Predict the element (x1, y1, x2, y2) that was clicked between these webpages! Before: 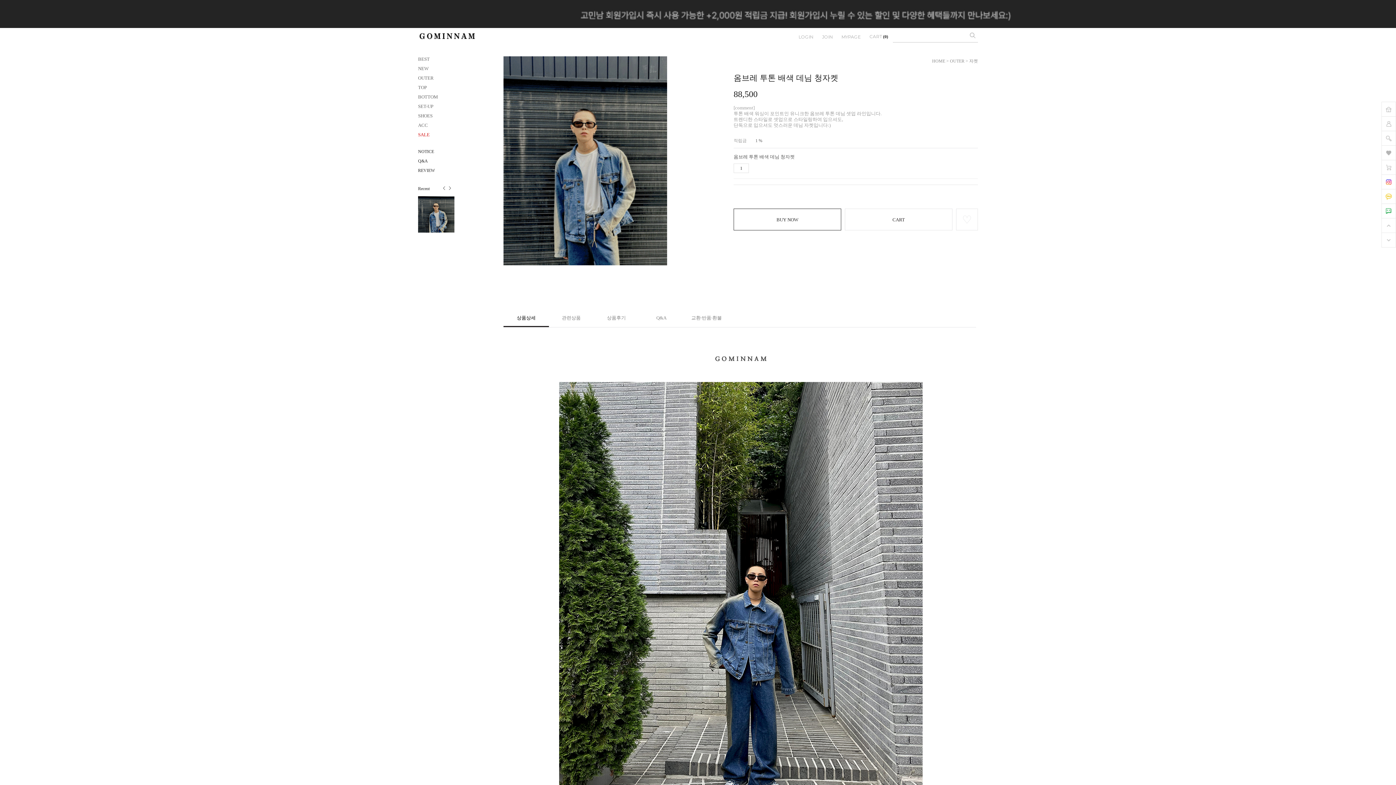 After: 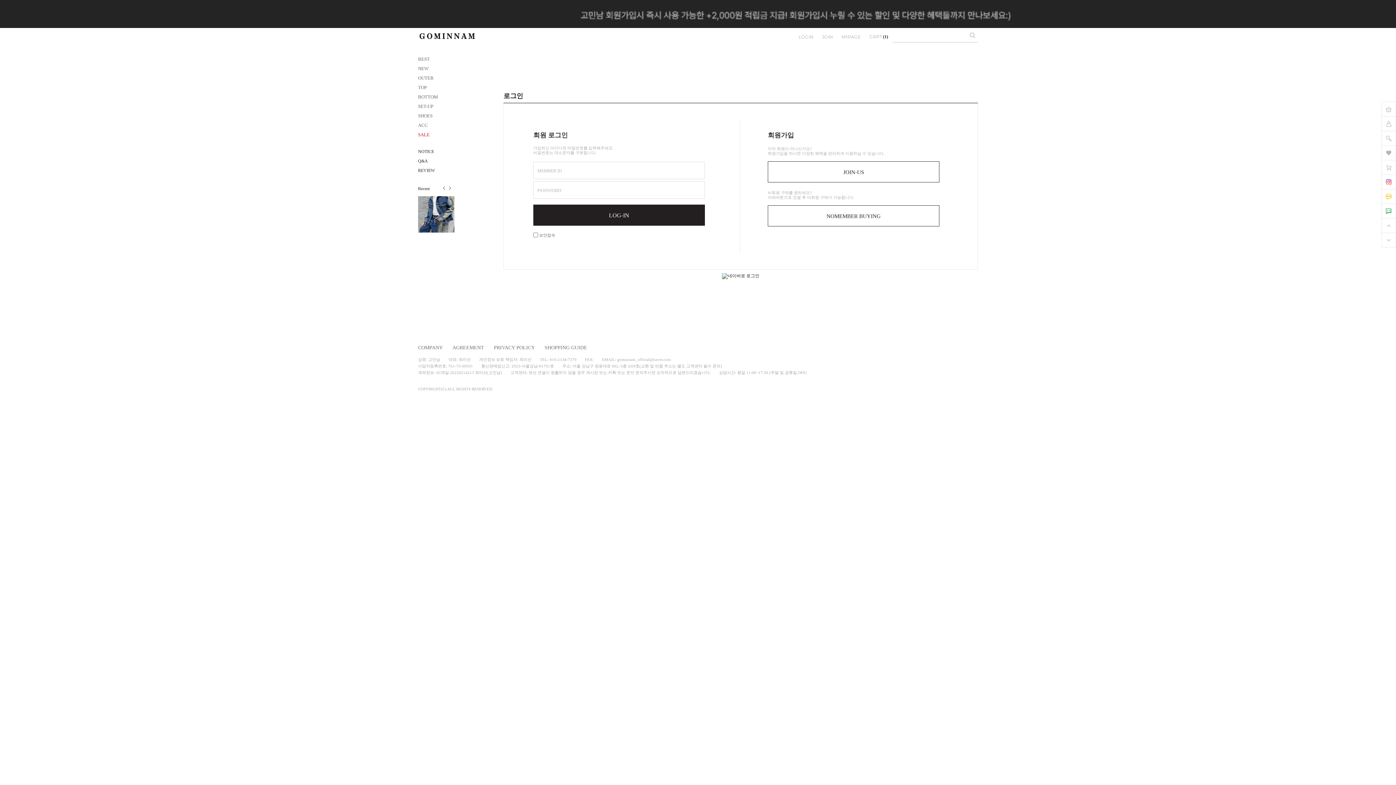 Action: bbox: (733, 208, 841, 230) label: BUY NOW